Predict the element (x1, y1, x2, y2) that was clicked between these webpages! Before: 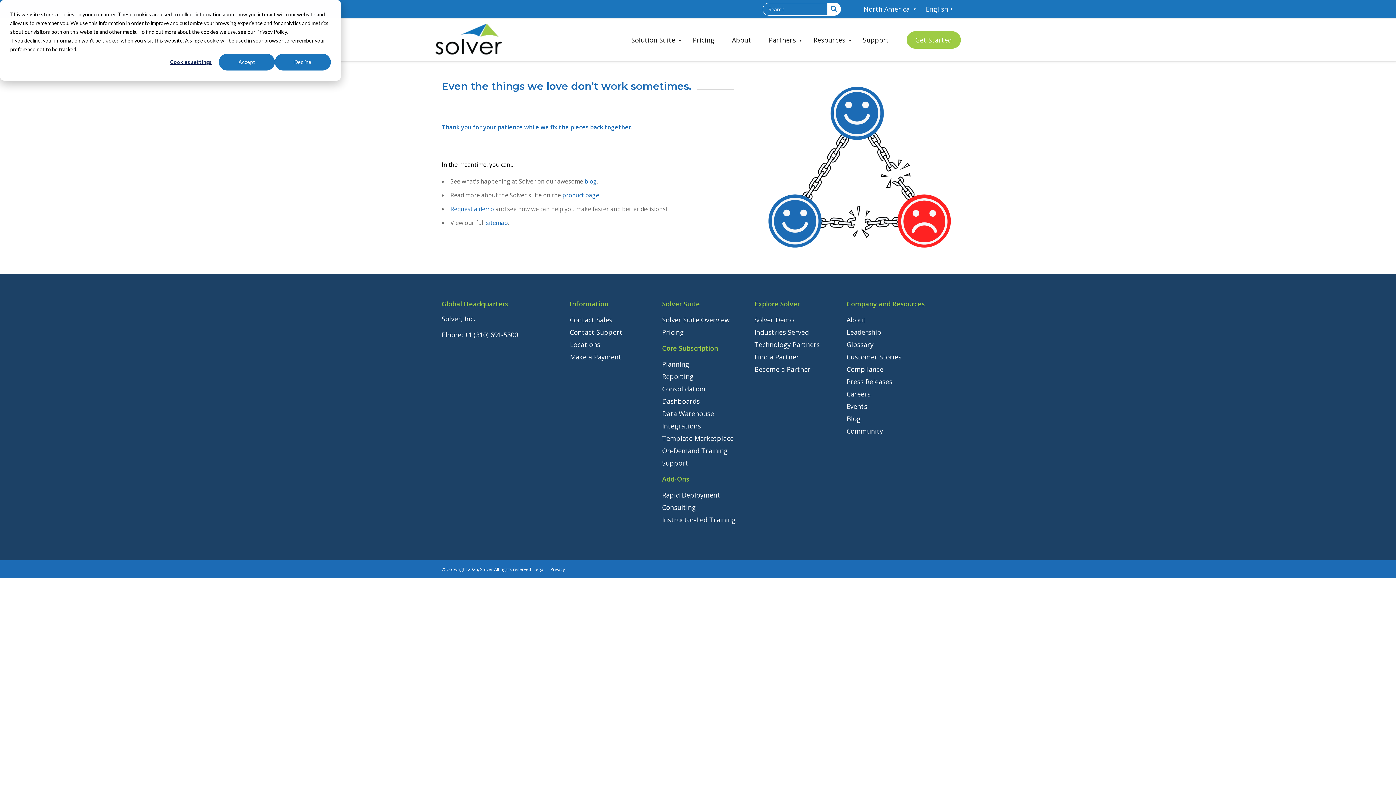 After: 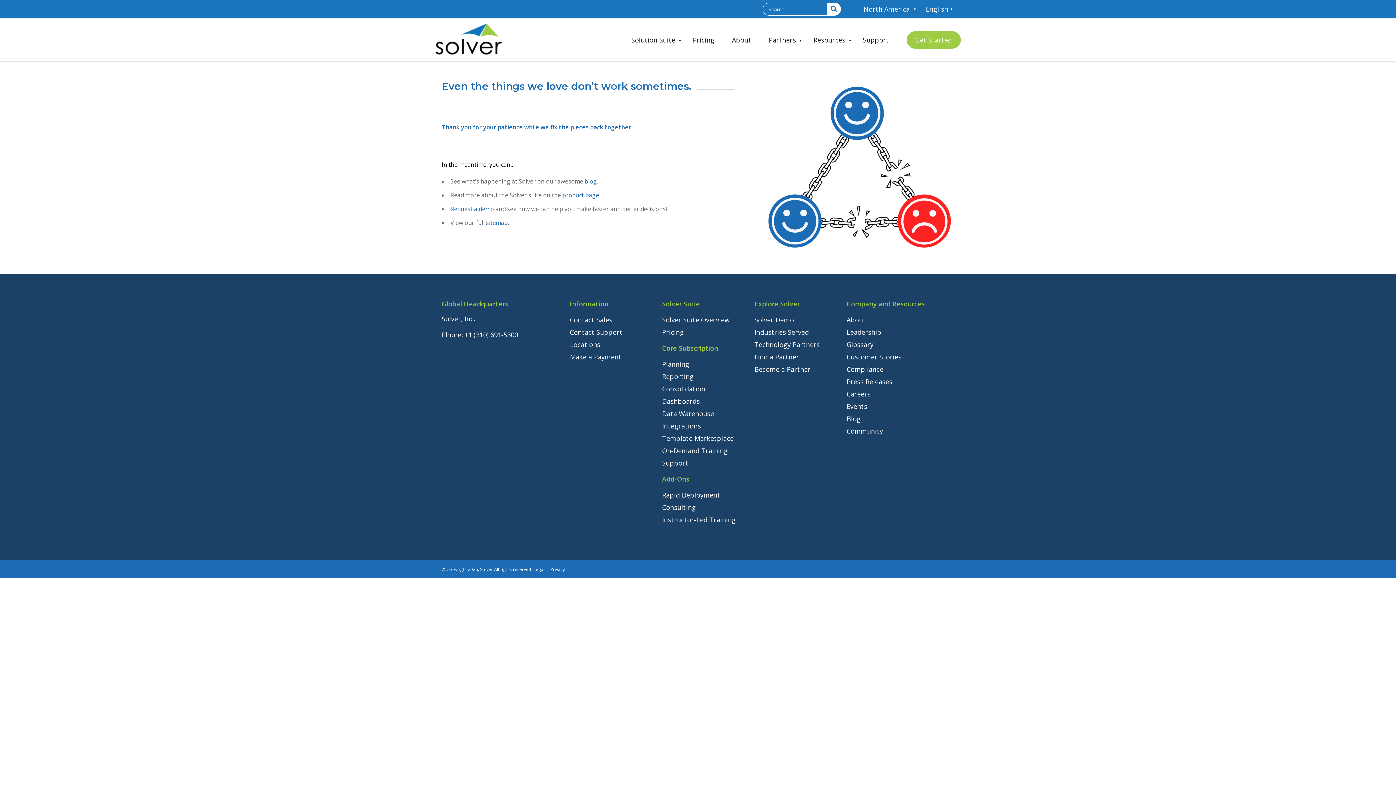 Action: label: Accept bbox: (218, 53, 274, 70)